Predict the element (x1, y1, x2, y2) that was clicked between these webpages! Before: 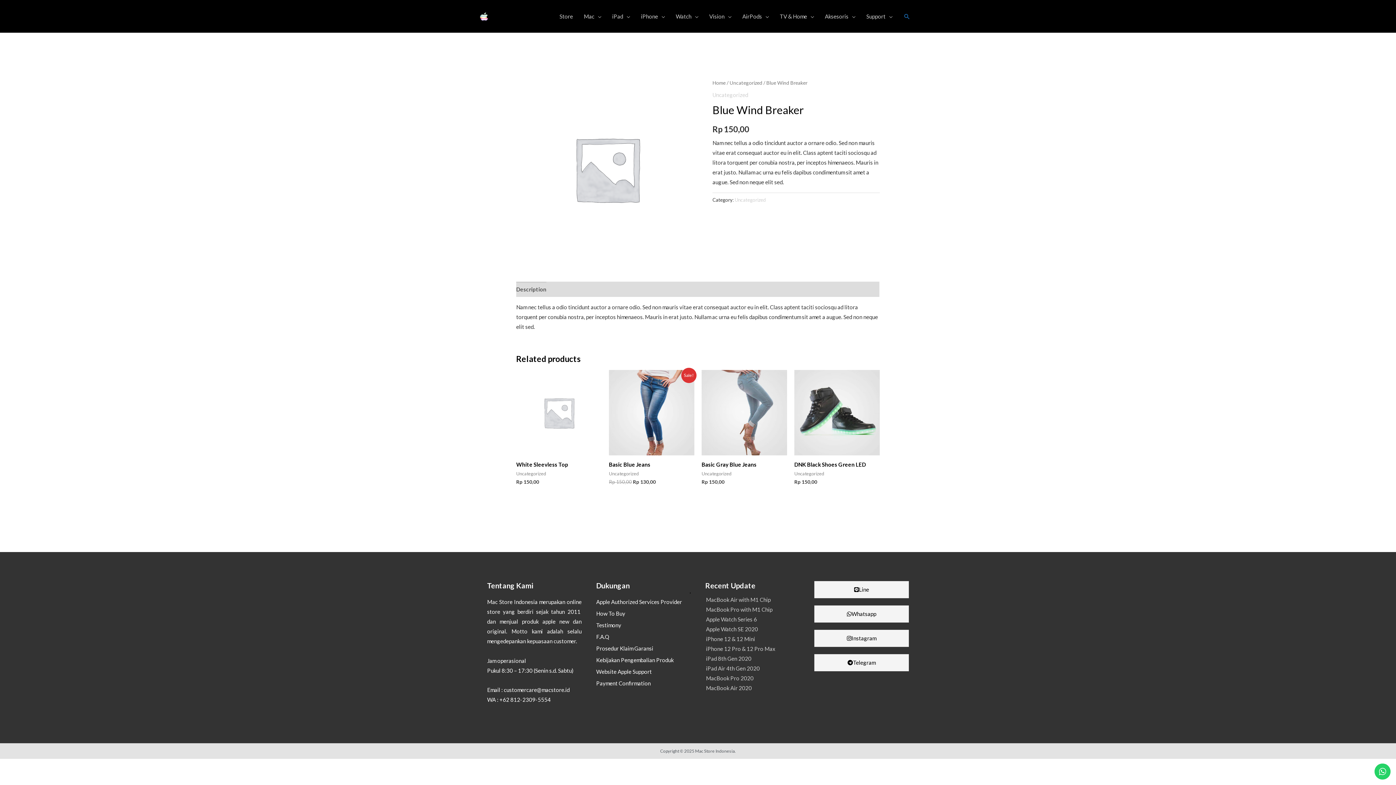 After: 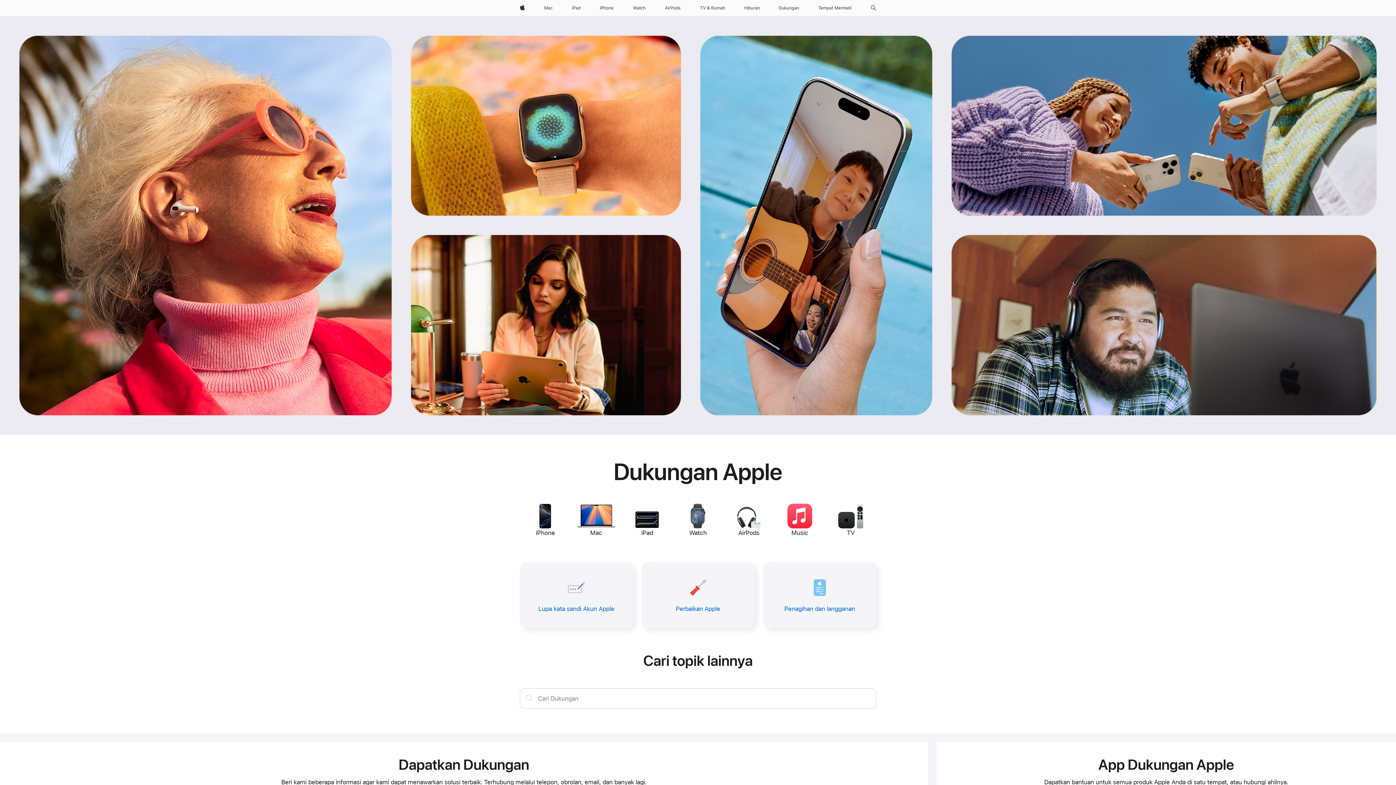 Action: label: Website Apple Support bbox: (596, 667, 690, 677)